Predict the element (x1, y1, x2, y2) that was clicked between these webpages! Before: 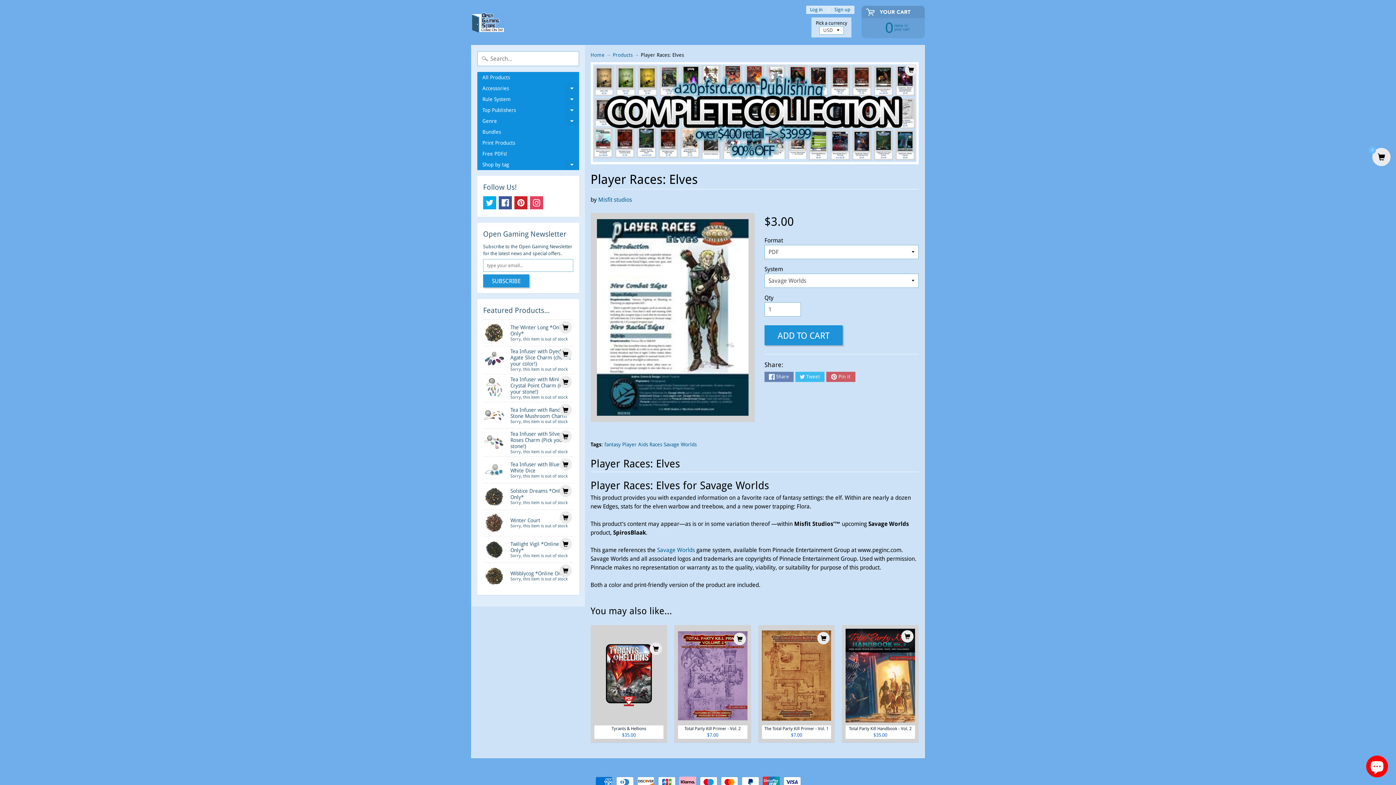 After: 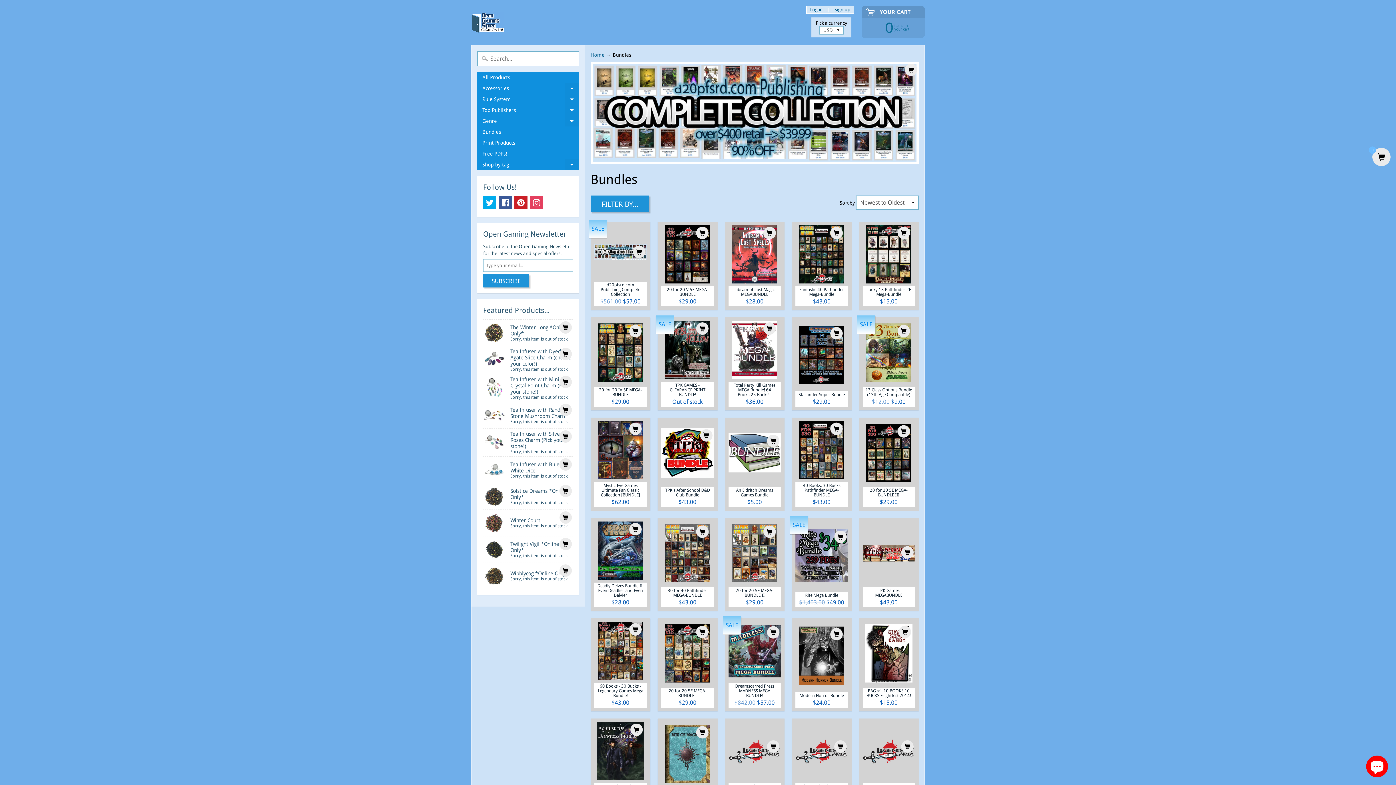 Action: bbox: (477, 126, 579, 137) label: Bundles